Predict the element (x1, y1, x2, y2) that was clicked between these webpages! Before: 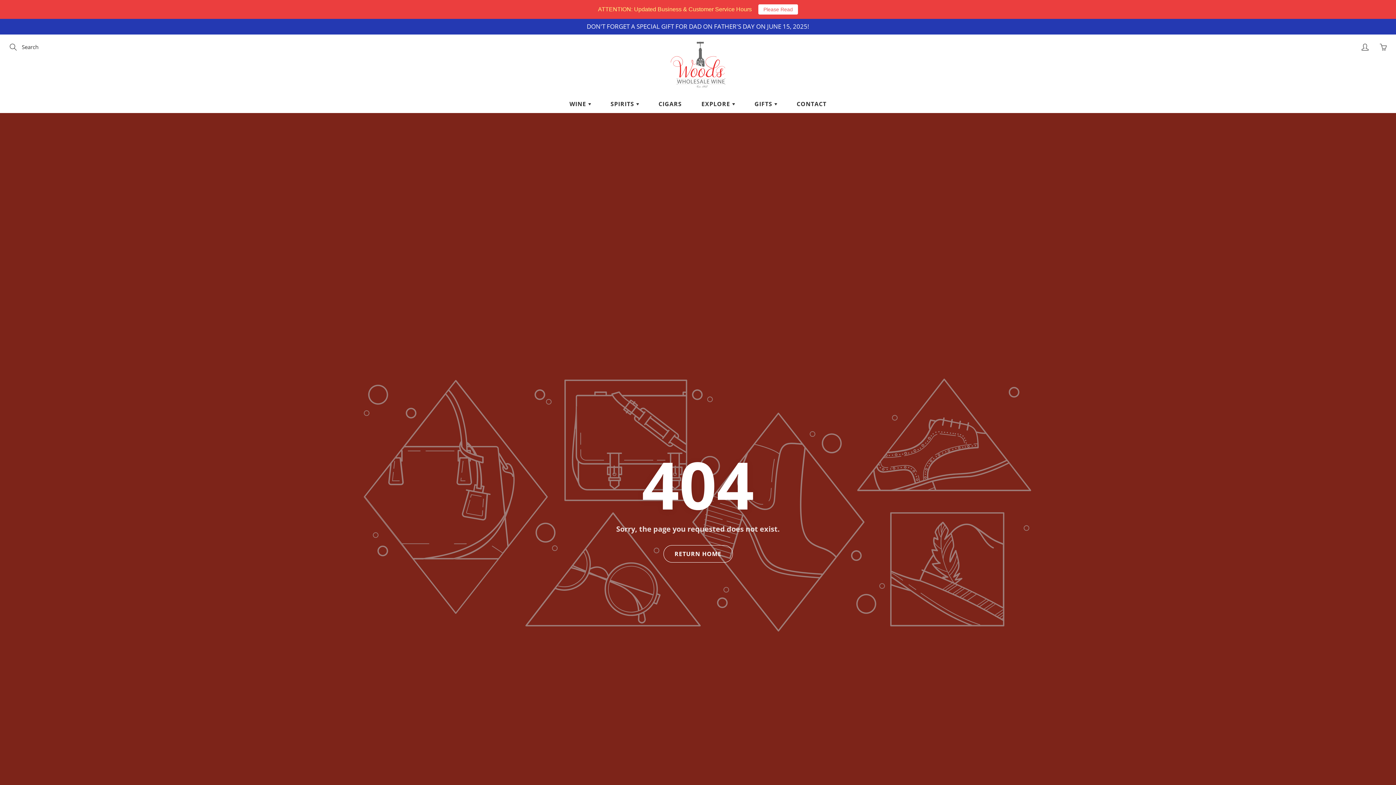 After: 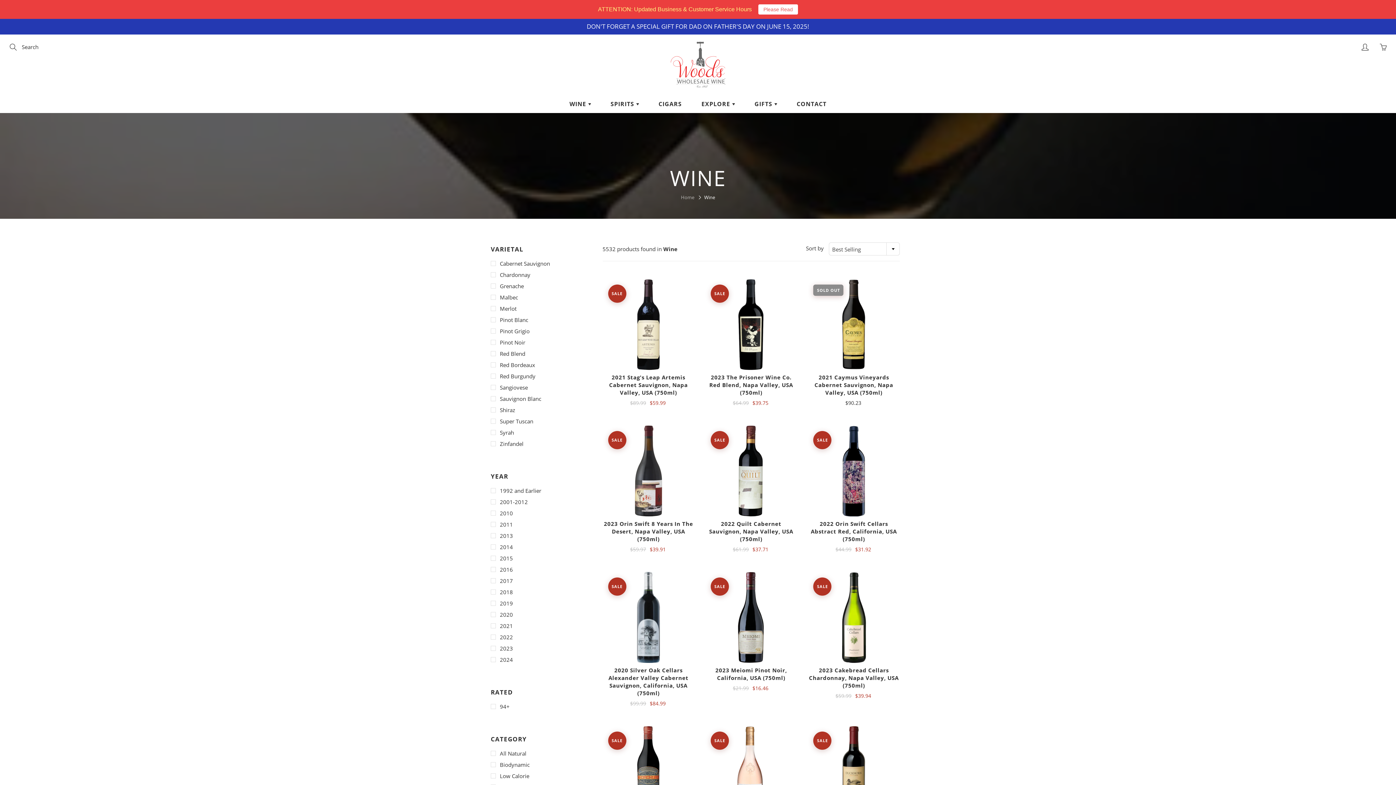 Action: label: WINE  bbox: (560, 94, 600, 113)